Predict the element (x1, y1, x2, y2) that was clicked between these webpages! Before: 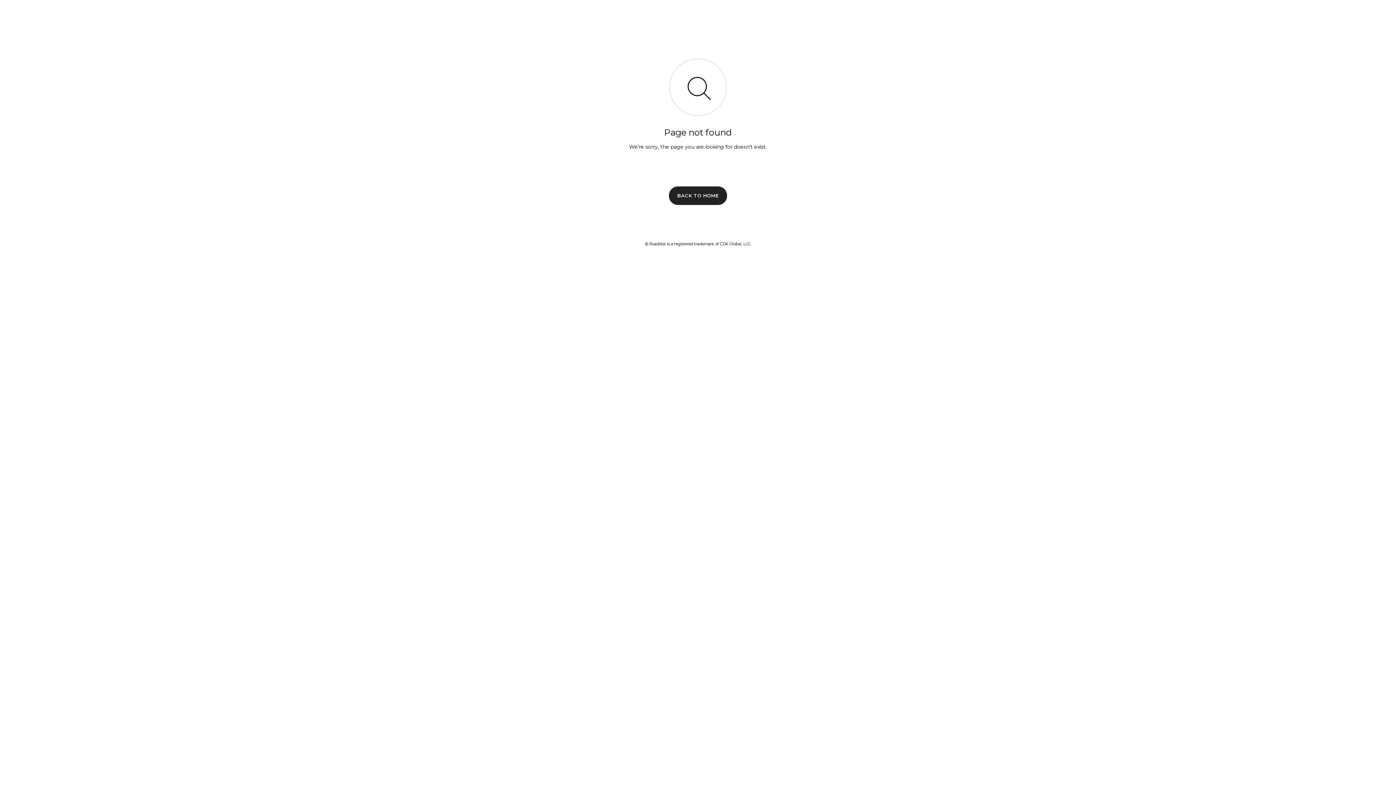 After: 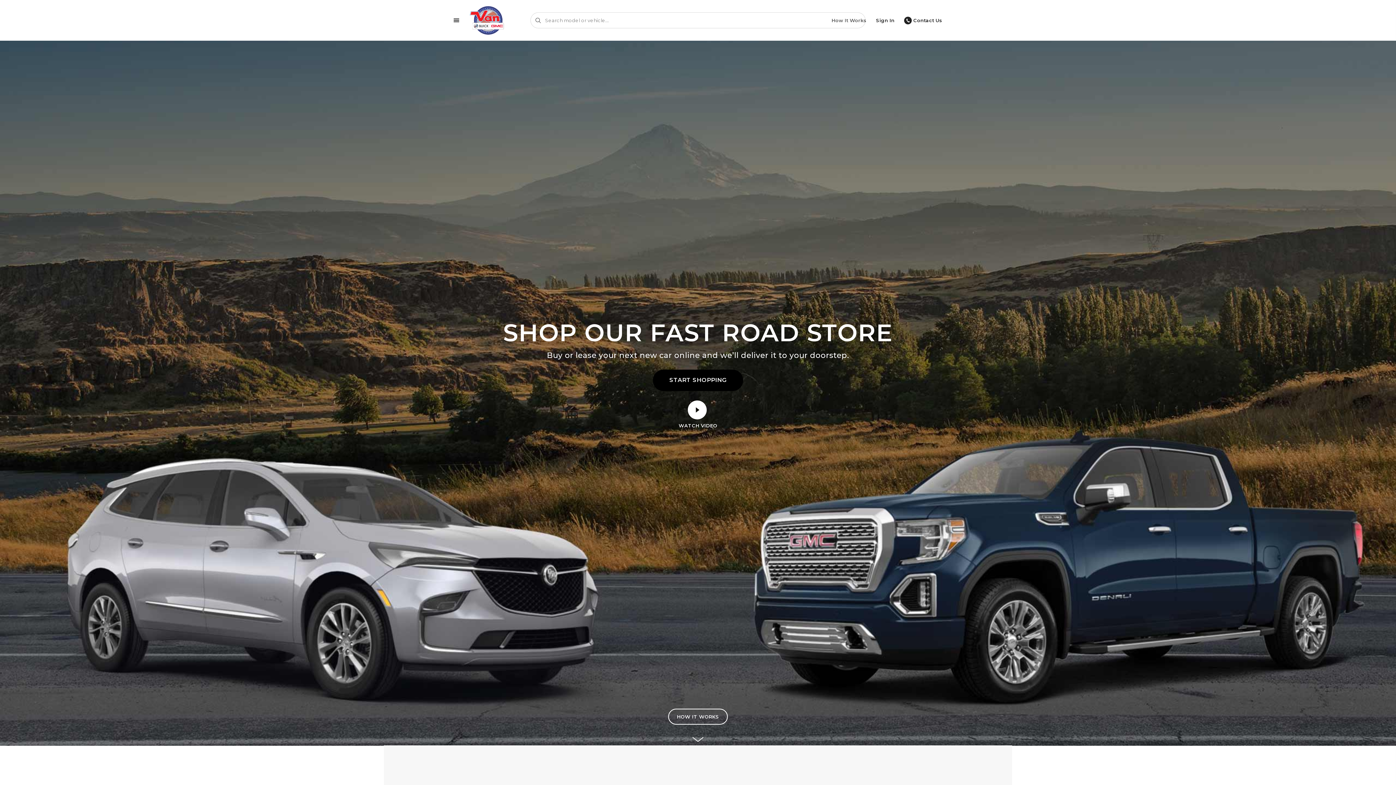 Action: bbox: (669, 186, 727, 204) label: BACK TO HOME